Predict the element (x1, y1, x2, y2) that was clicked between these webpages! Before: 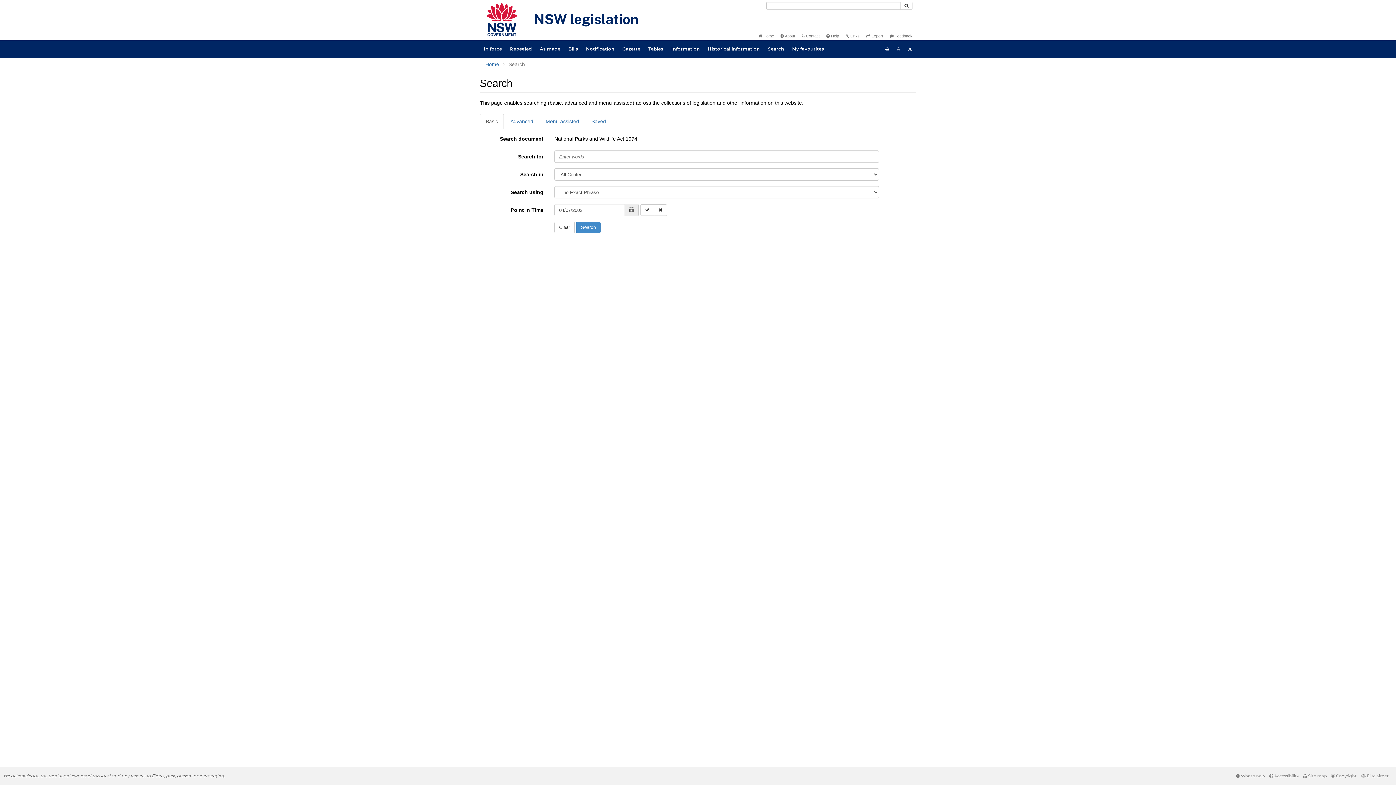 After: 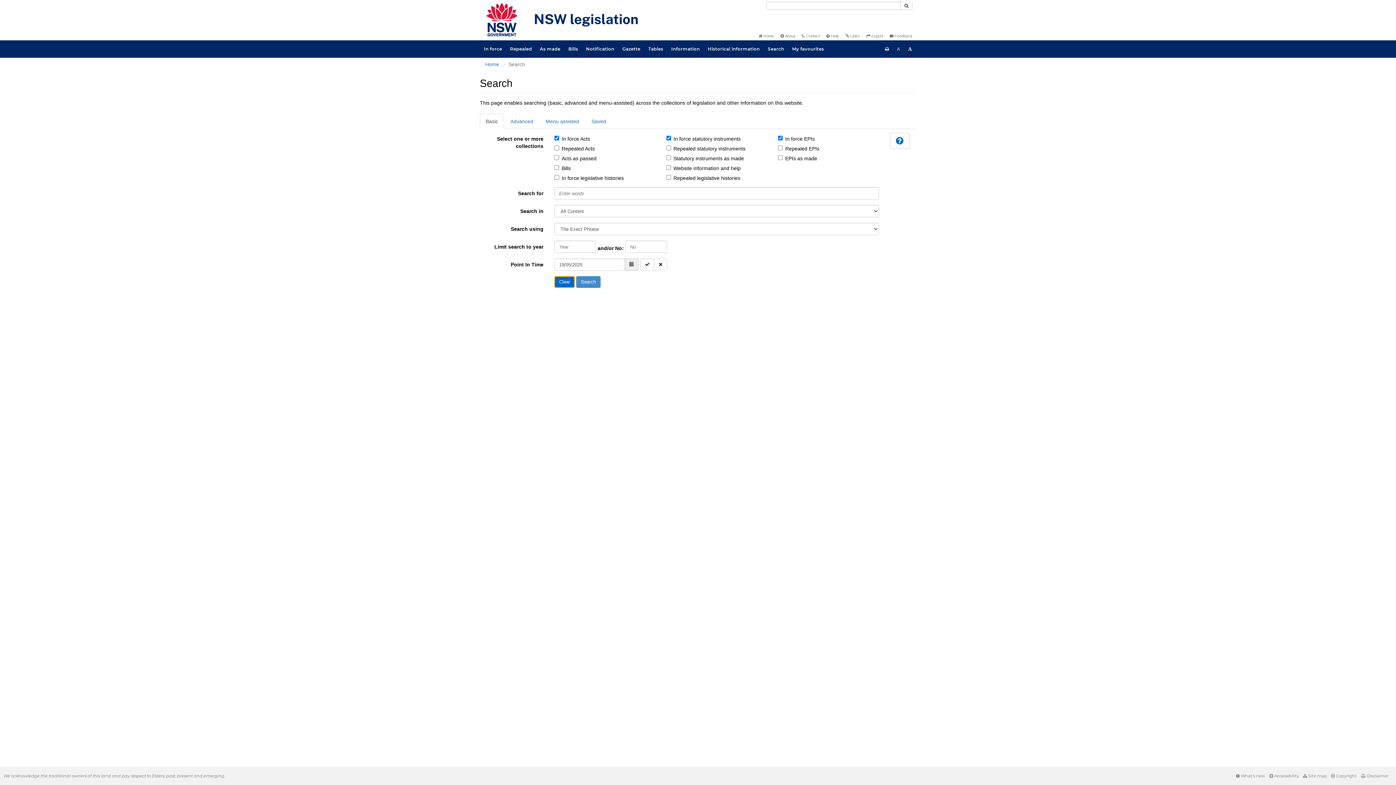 Action: bbox: (554, 221, 574, 233) label: Clear